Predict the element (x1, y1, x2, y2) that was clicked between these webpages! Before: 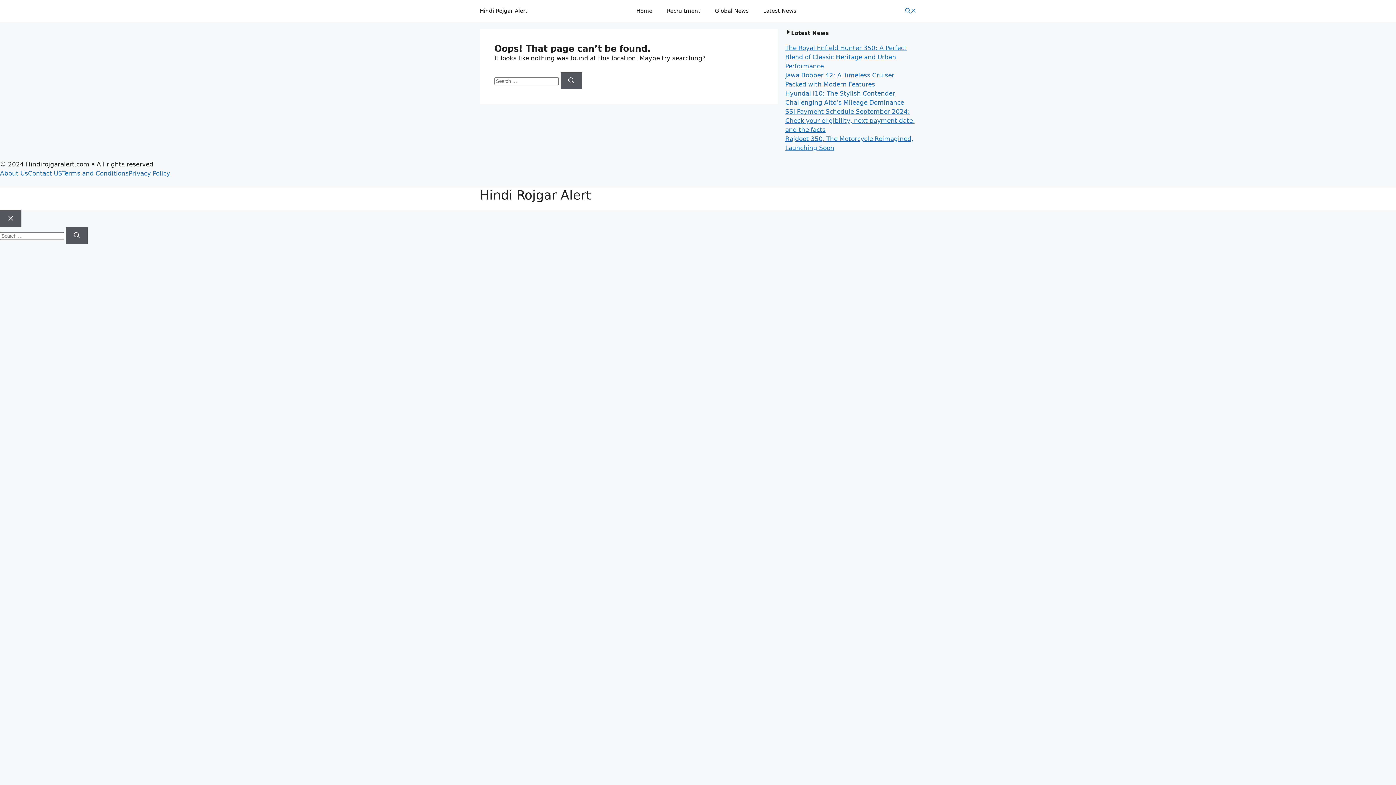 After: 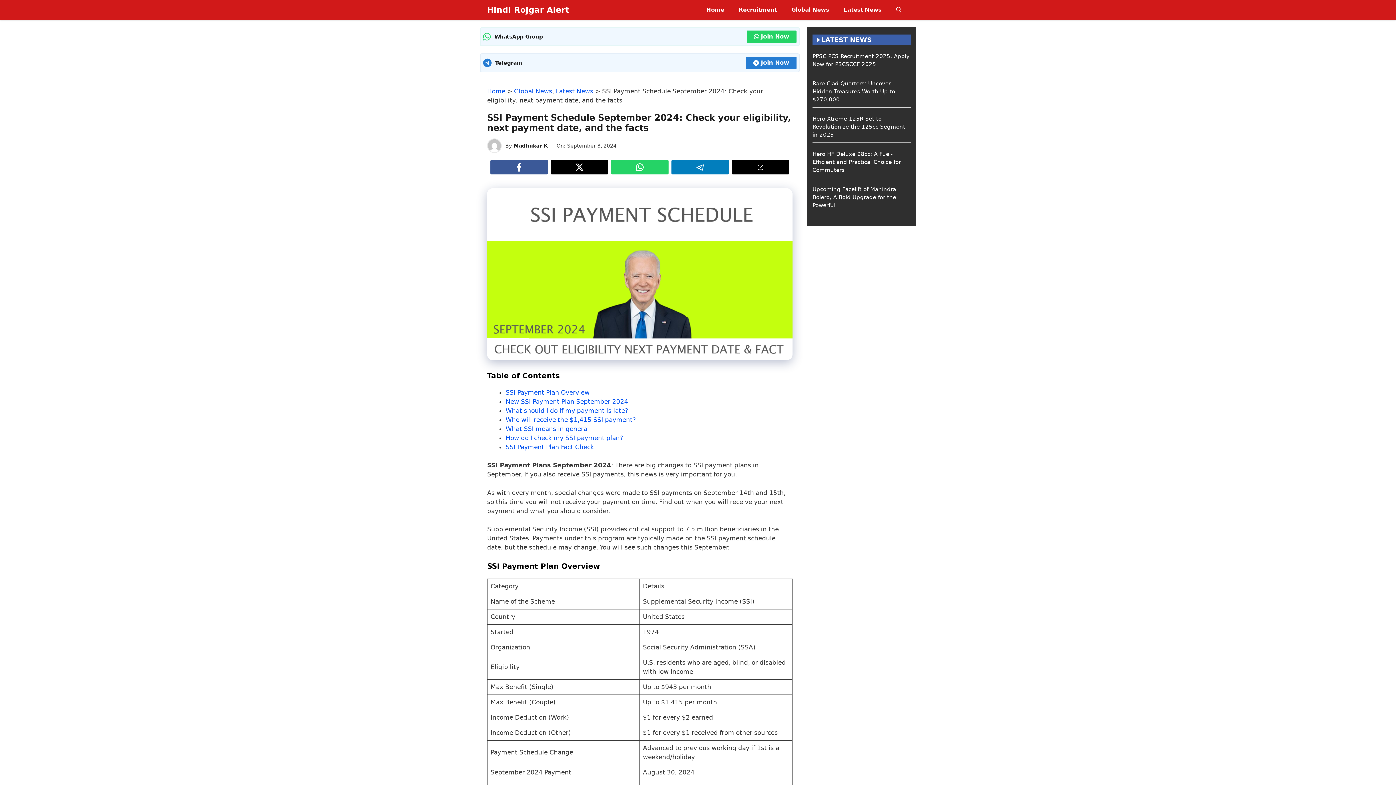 Action: label: SSI Payment Schedule September 2024: Check your eligibility, next payment date, and the facts bbox: (785, 108, 914, 133)